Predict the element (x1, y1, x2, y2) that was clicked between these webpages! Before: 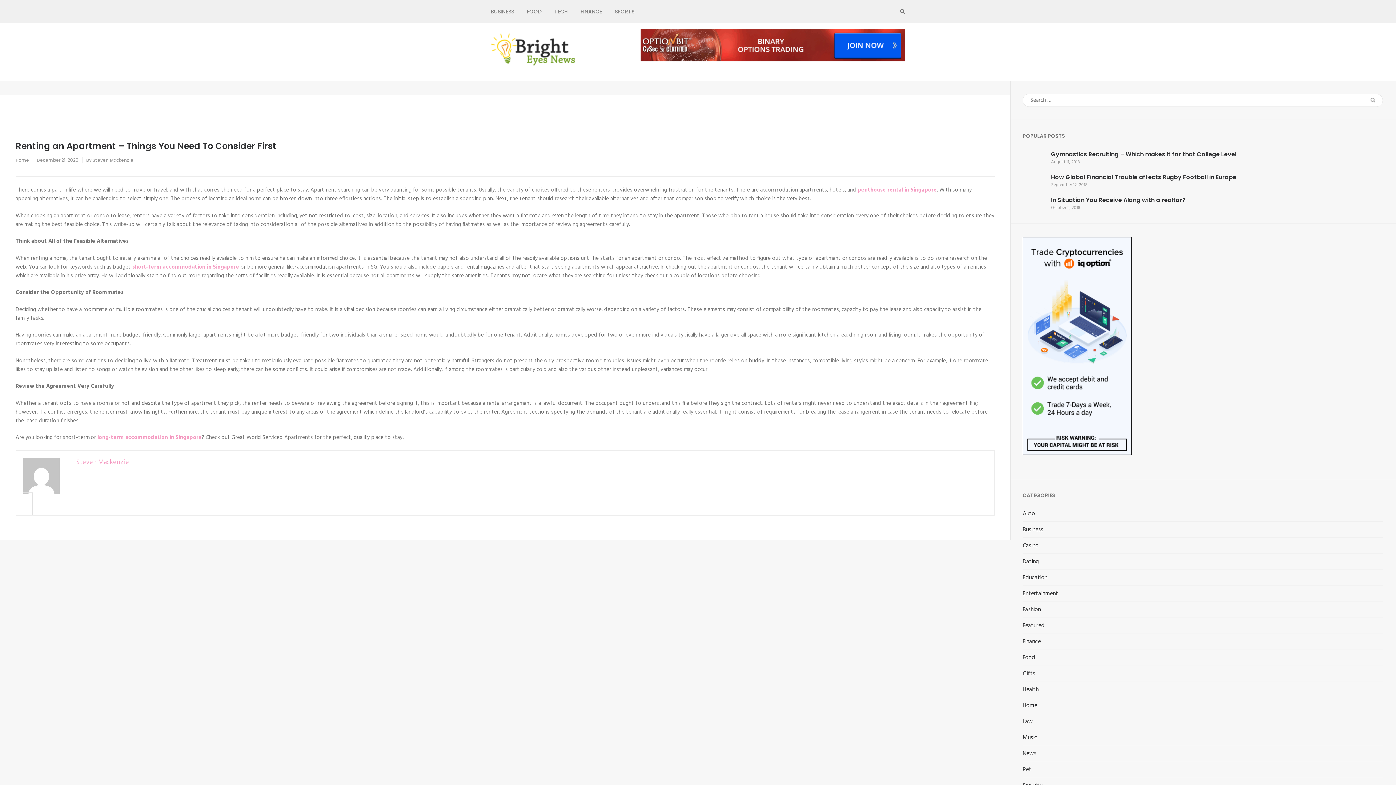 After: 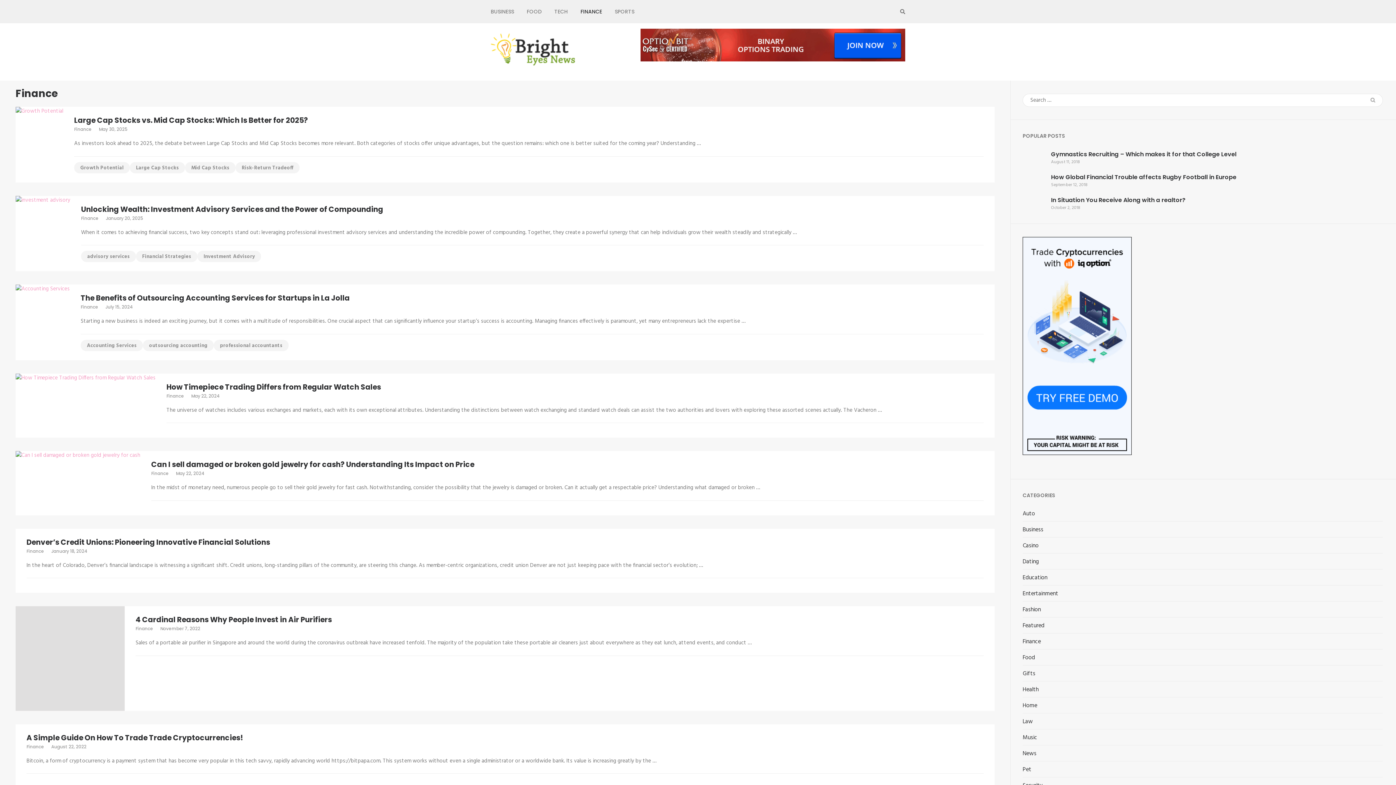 Action: bbox: (1022, 638, 1041, 646) label: Finance